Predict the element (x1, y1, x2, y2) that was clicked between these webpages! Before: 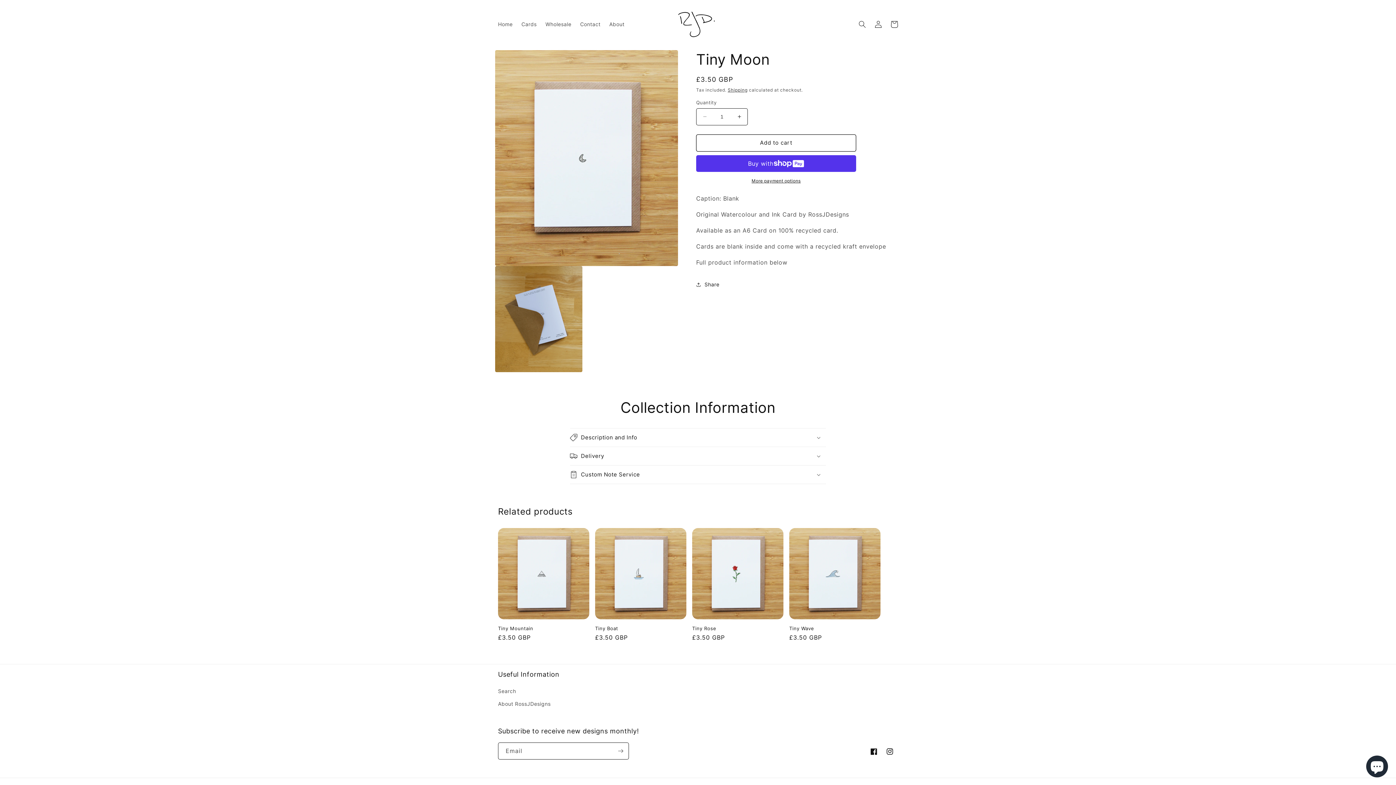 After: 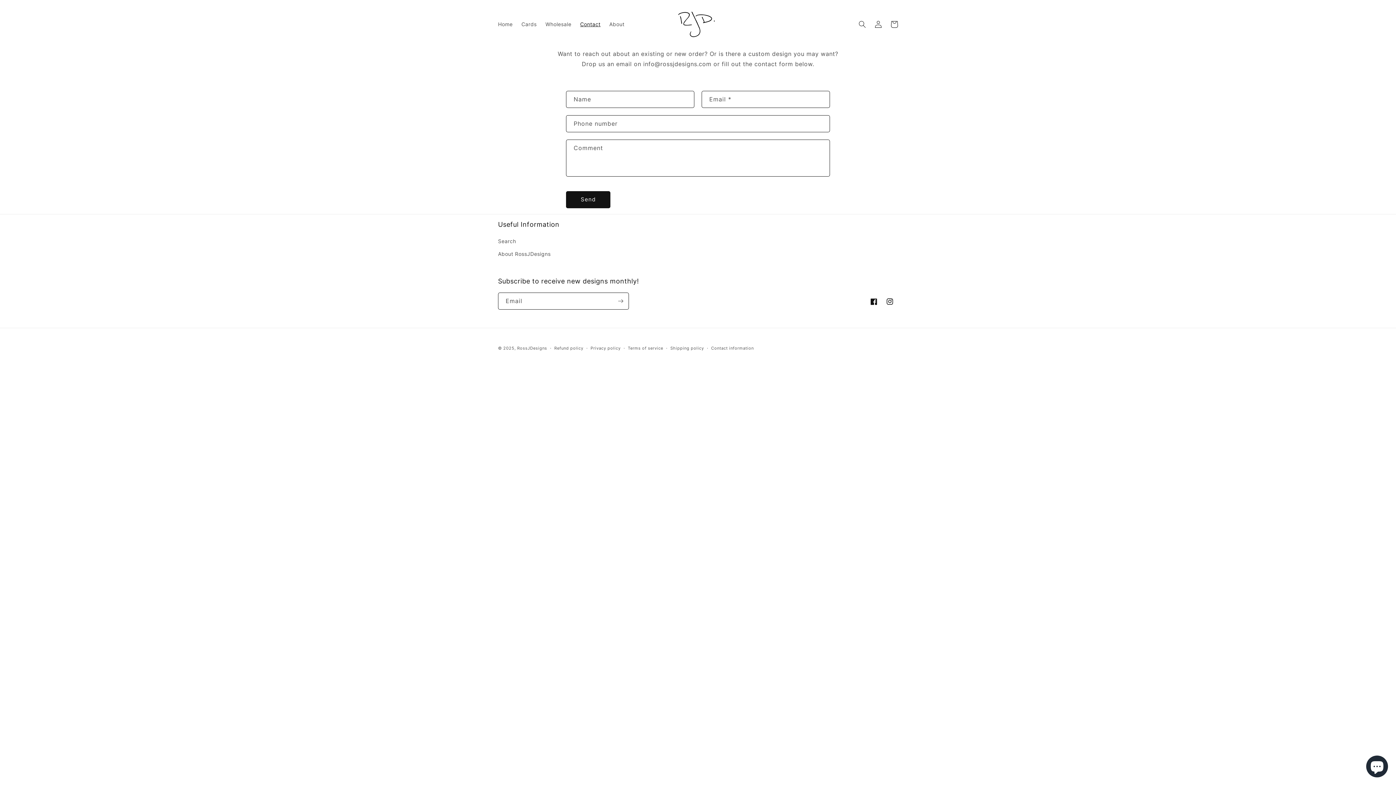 Action: bbox: (575, 16, 605, 31) label: Contact